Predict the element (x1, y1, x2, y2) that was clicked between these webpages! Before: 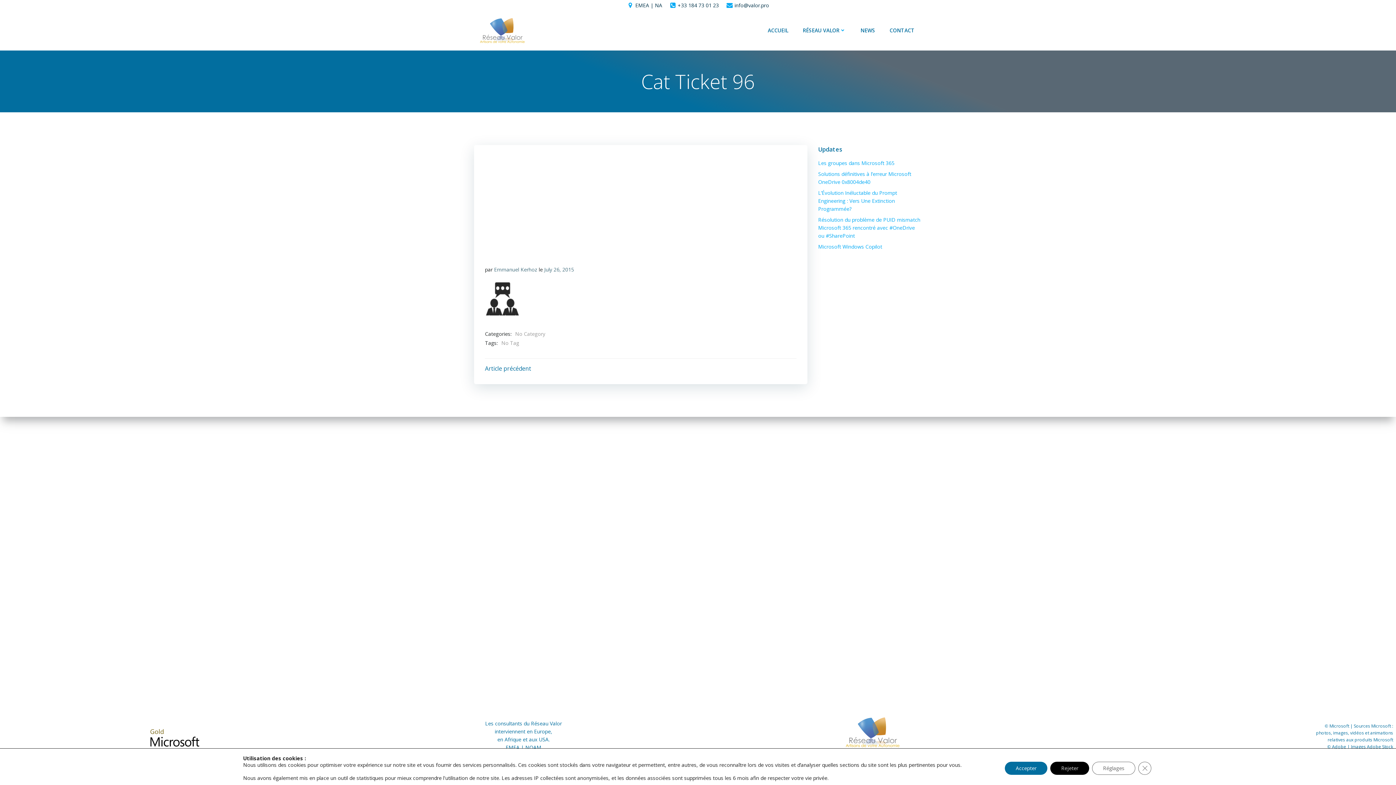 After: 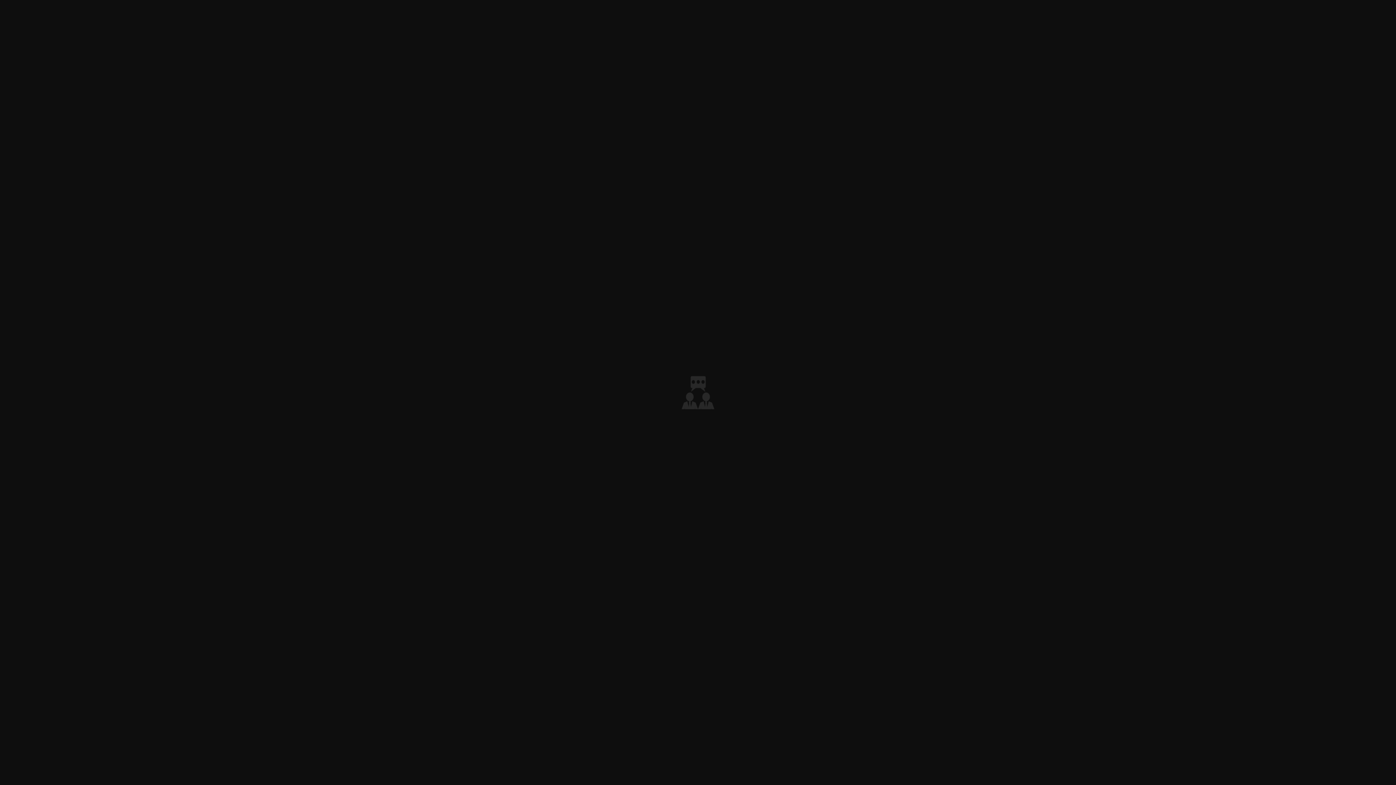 Action: bbox: (485, 294, 520, 302)